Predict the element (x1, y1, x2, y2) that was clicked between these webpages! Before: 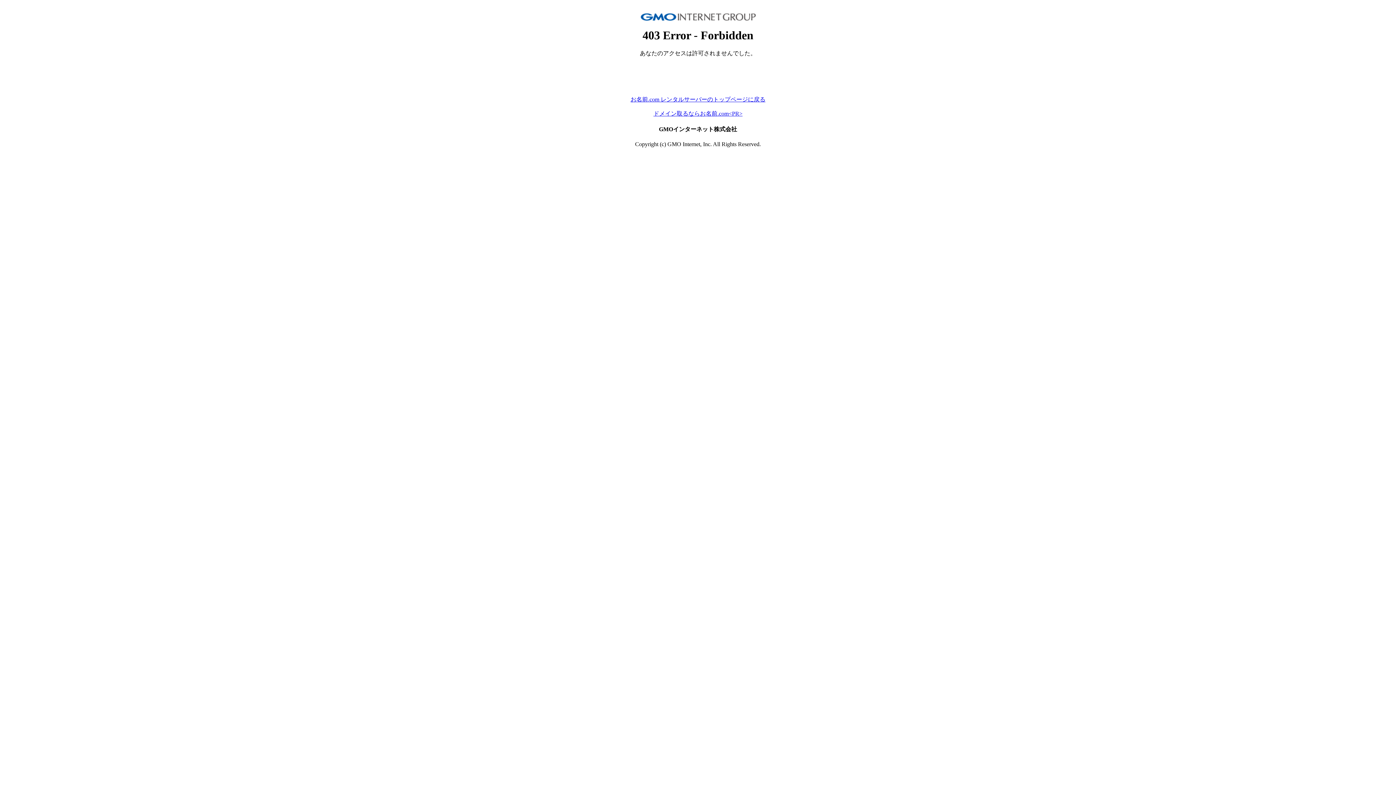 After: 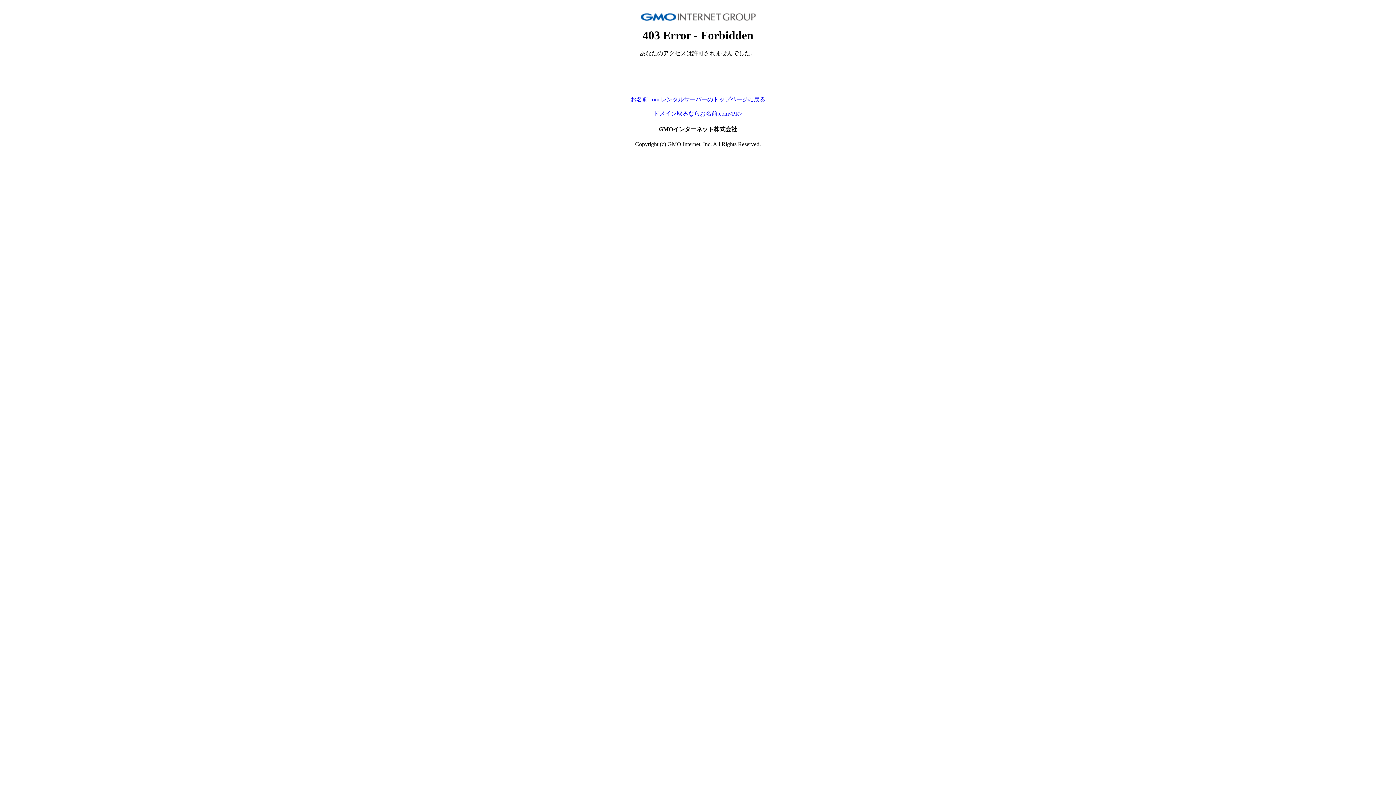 Action: bbox: (630, 96, 765, 102) label: お名前.com レンタルサーバーのトップページに戻る